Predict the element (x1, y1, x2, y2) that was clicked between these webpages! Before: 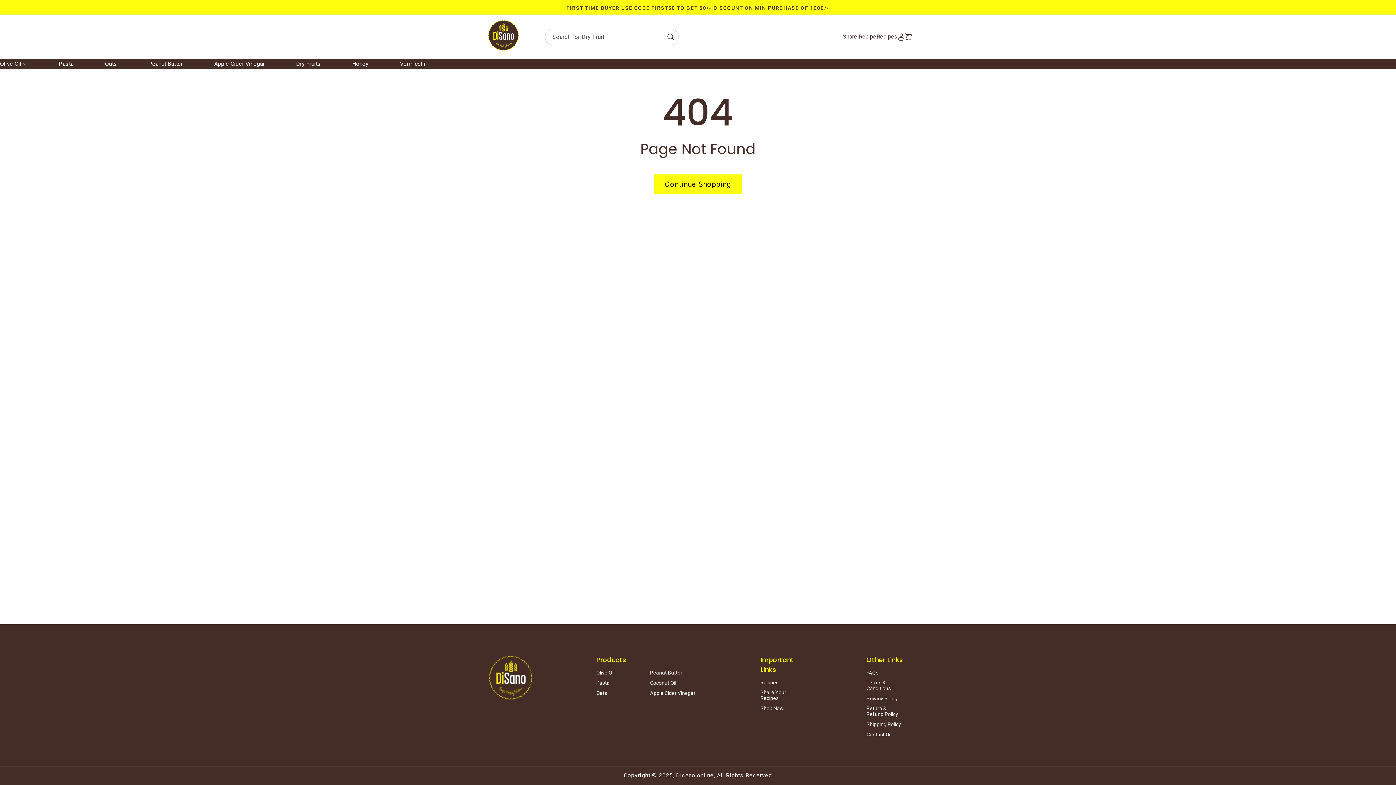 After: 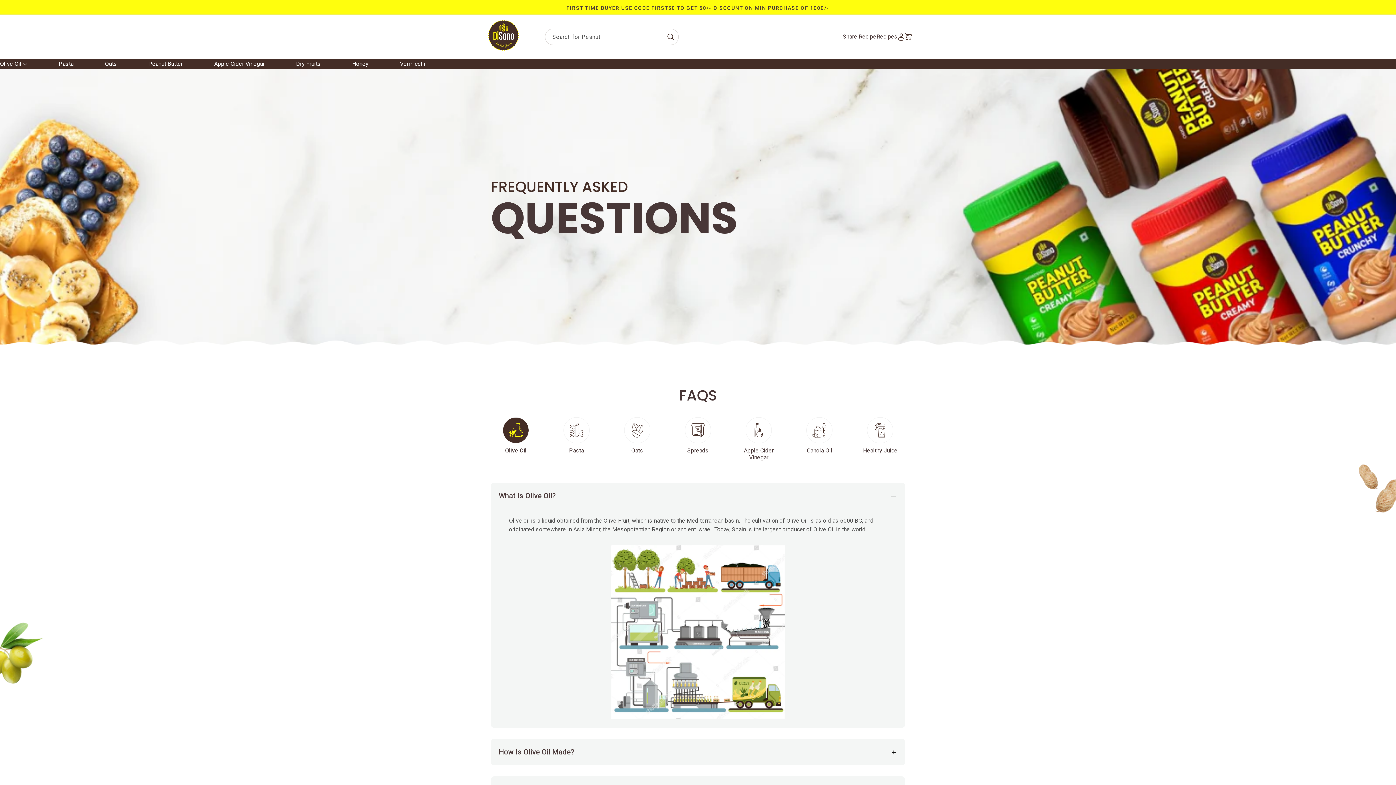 Action: label: FAQs bbox: (866, 670, 878, 677)